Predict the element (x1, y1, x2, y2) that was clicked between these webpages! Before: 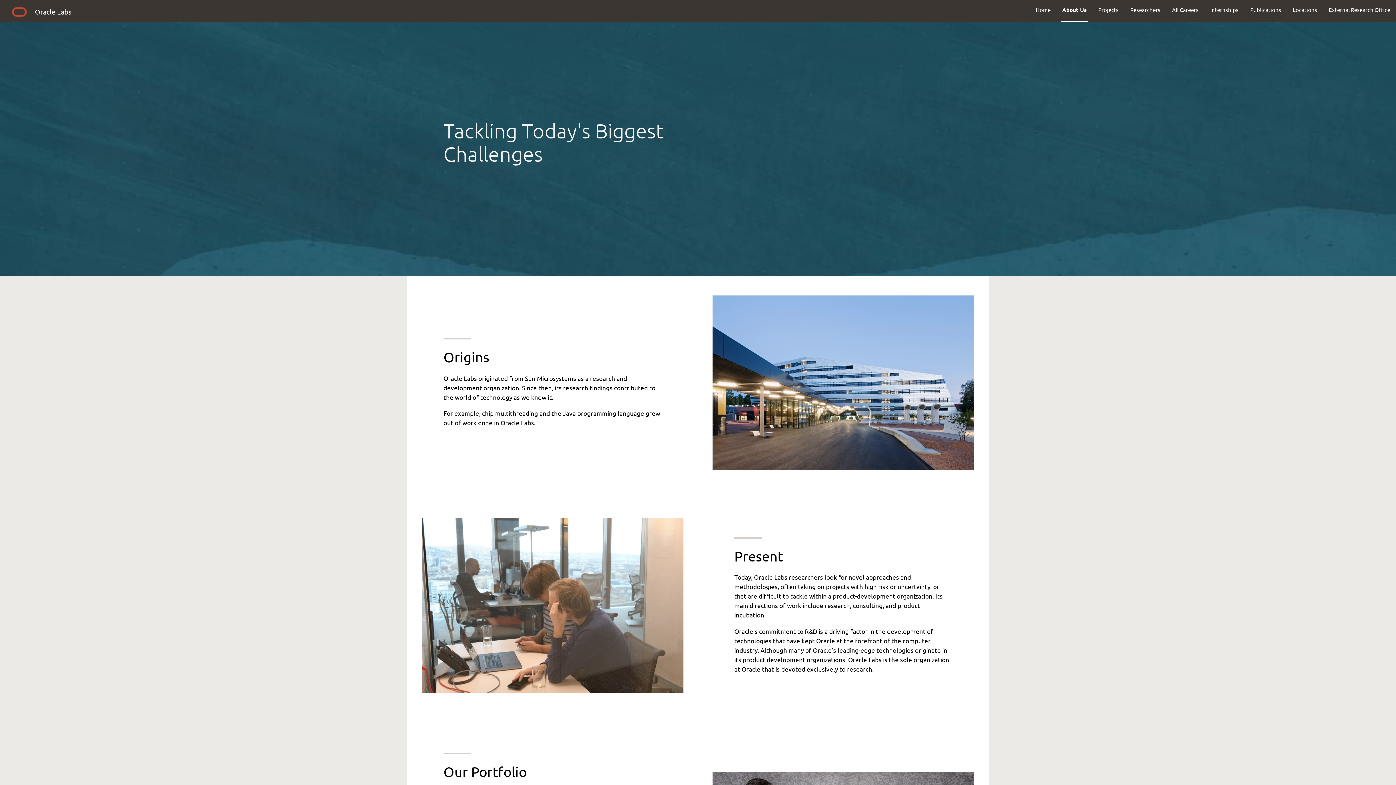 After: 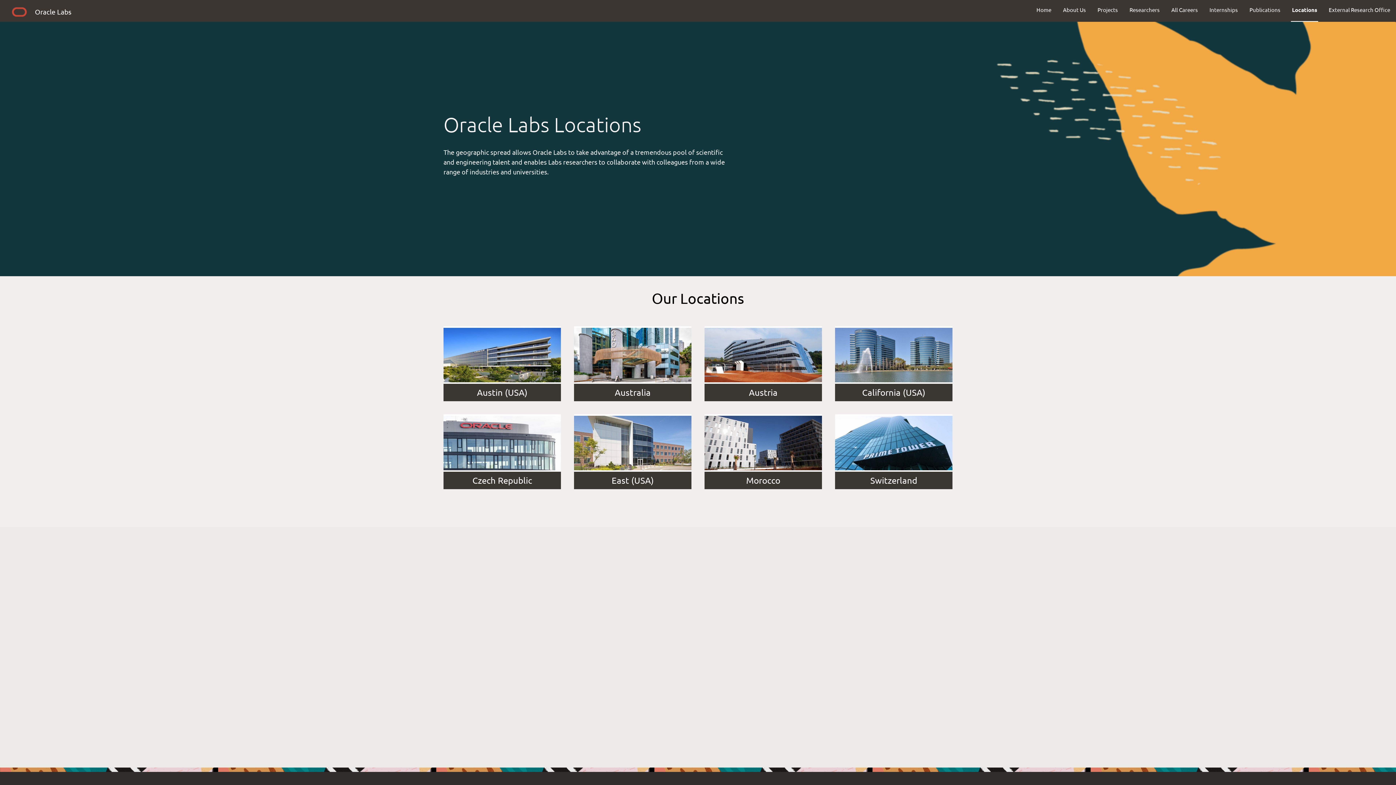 Action: bbox: (1287, 0, 1323, 19) label: Locations